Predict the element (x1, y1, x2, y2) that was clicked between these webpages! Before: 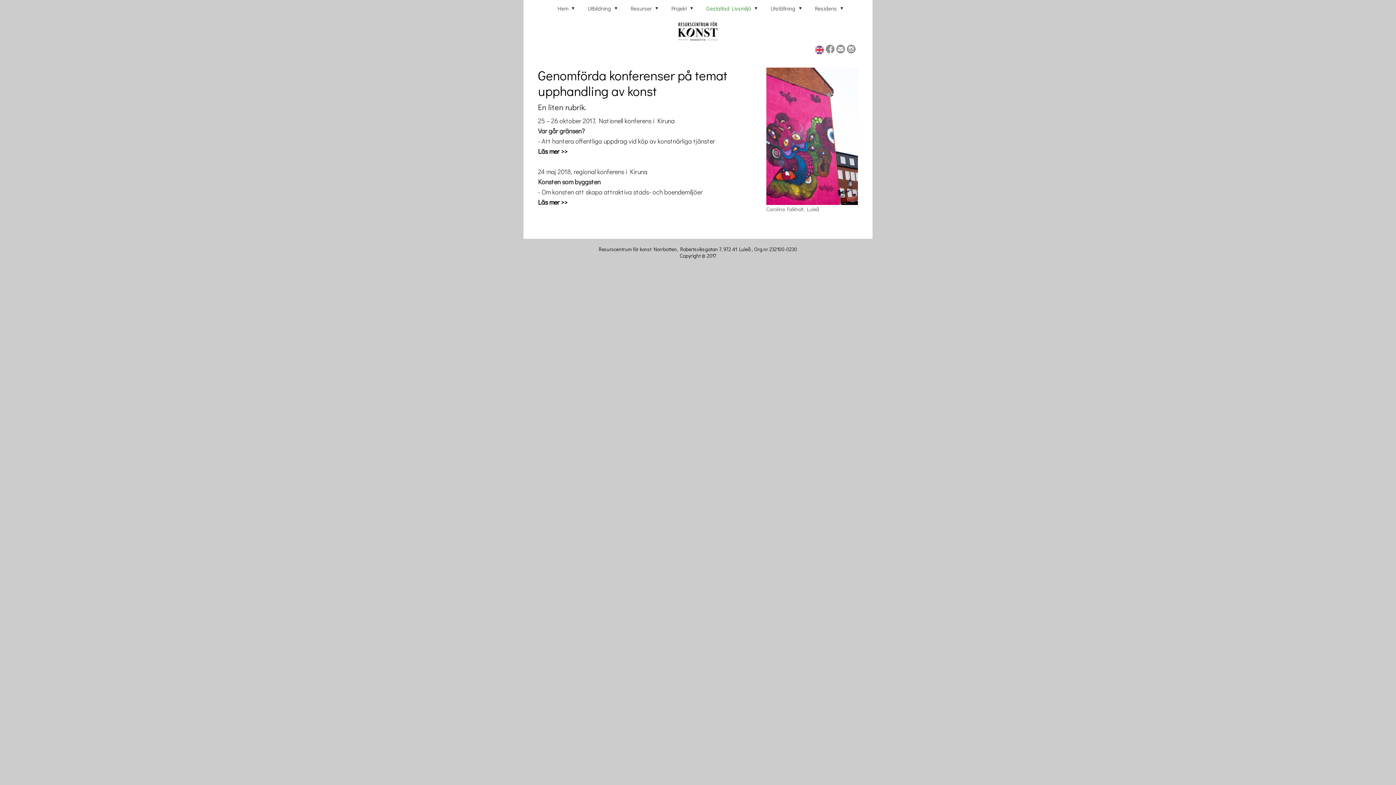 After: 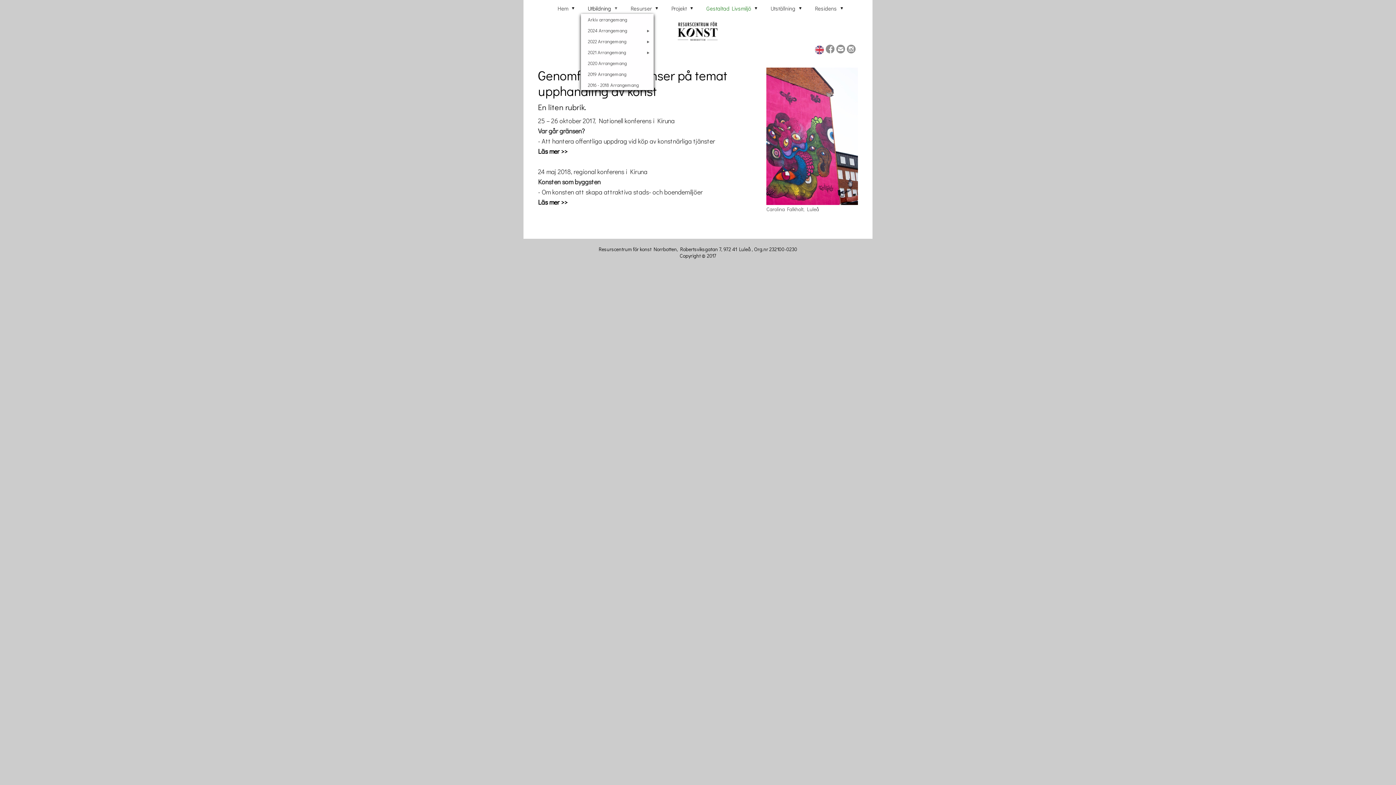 Action: label: Utbildning bbox: (581, 2, 624, 13)